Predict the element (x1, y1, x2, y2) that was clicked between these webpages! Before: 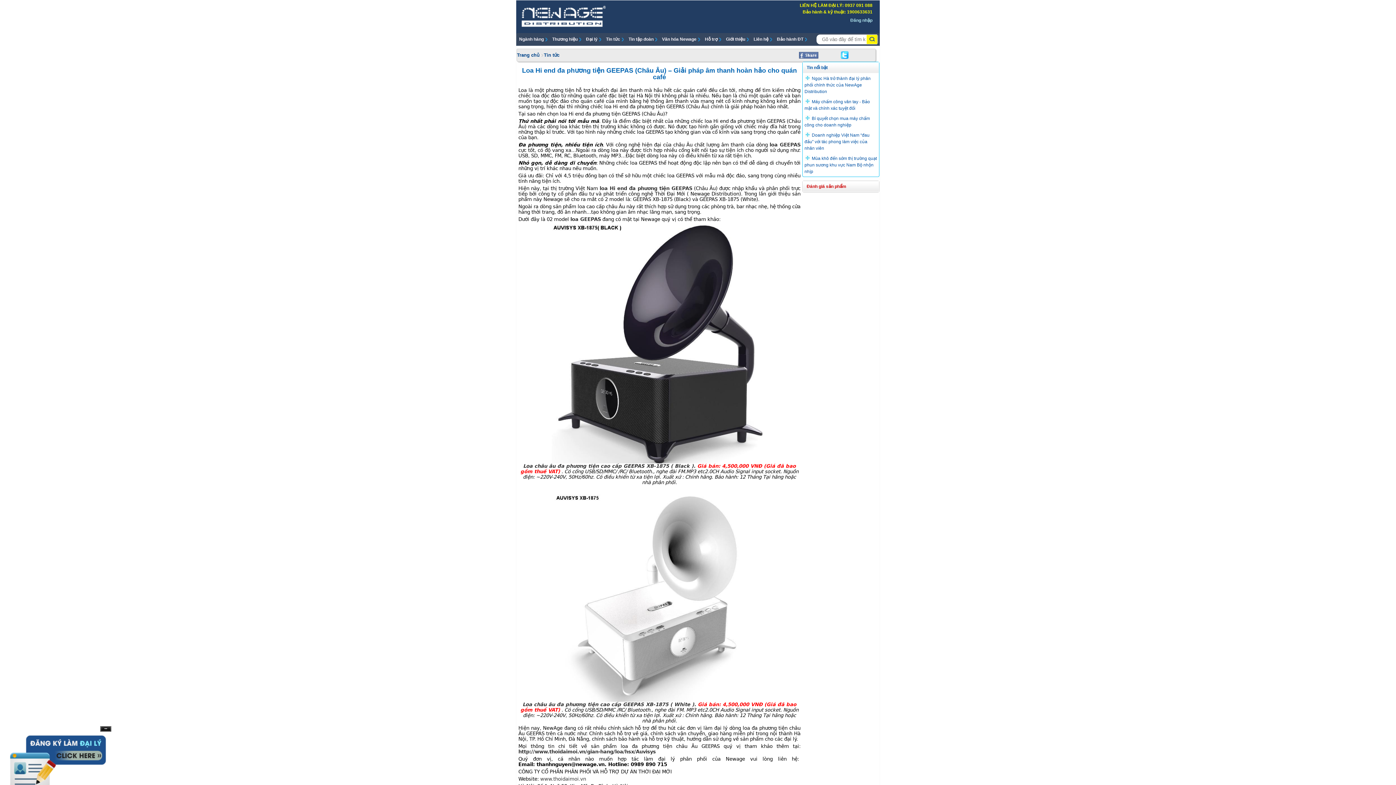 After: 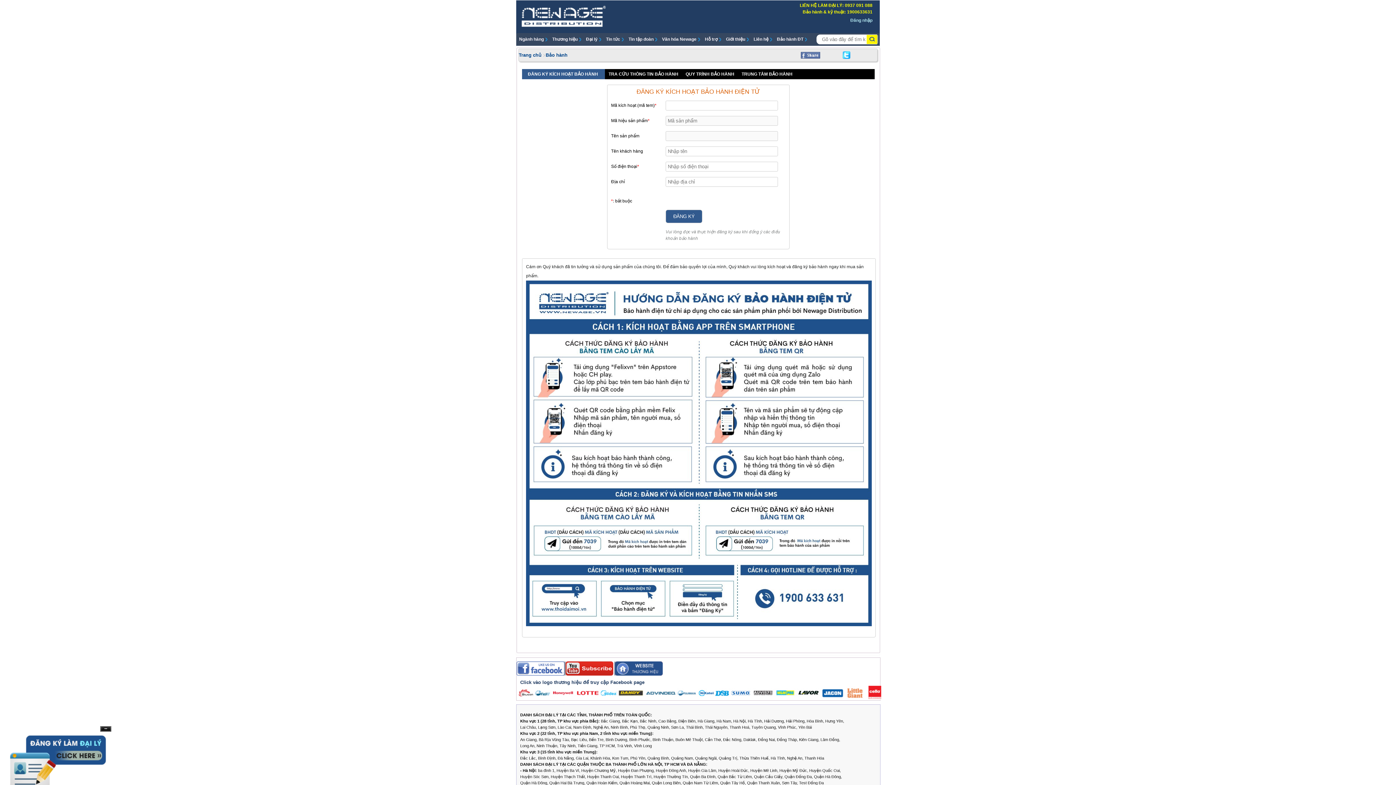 Action: bbox: (777, 33, 807, 45) label: Bảo hành ĐT